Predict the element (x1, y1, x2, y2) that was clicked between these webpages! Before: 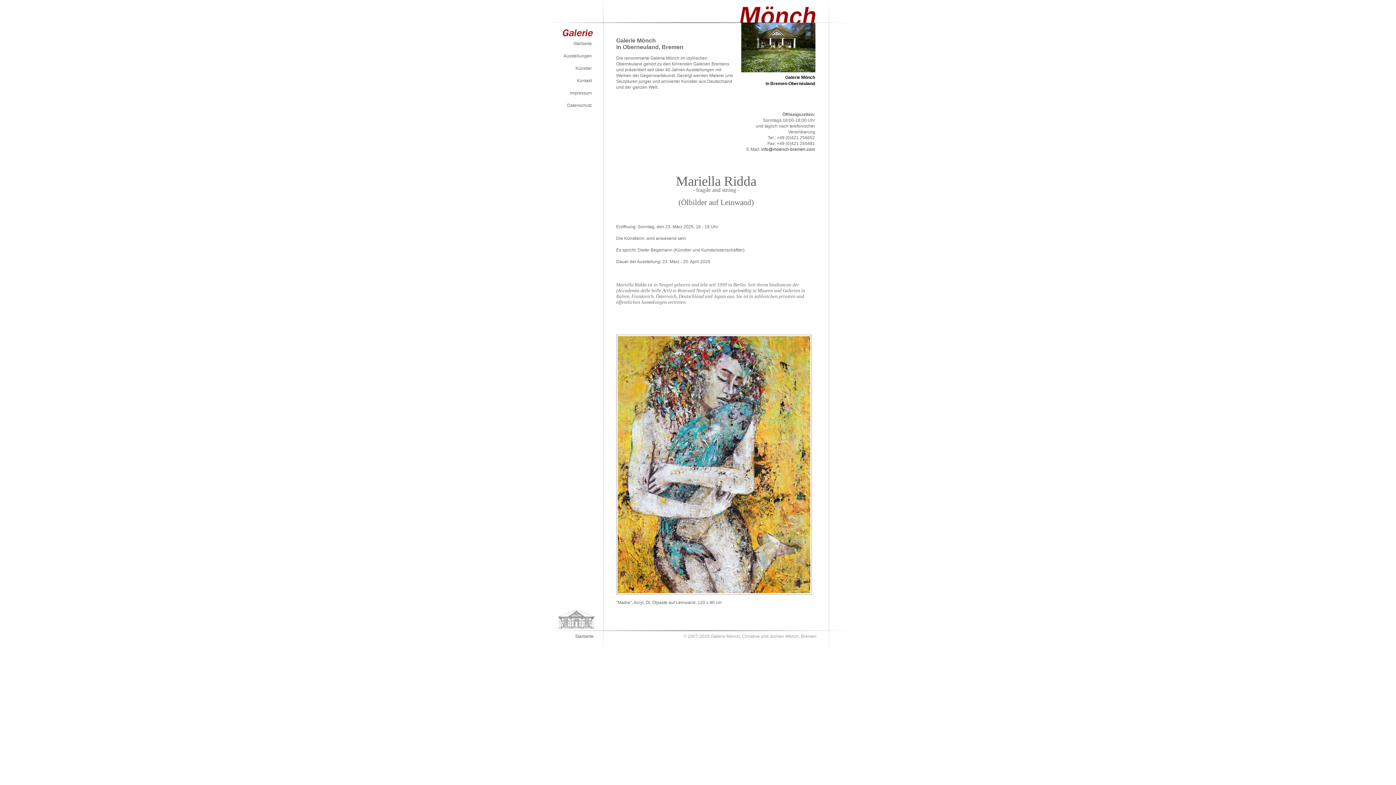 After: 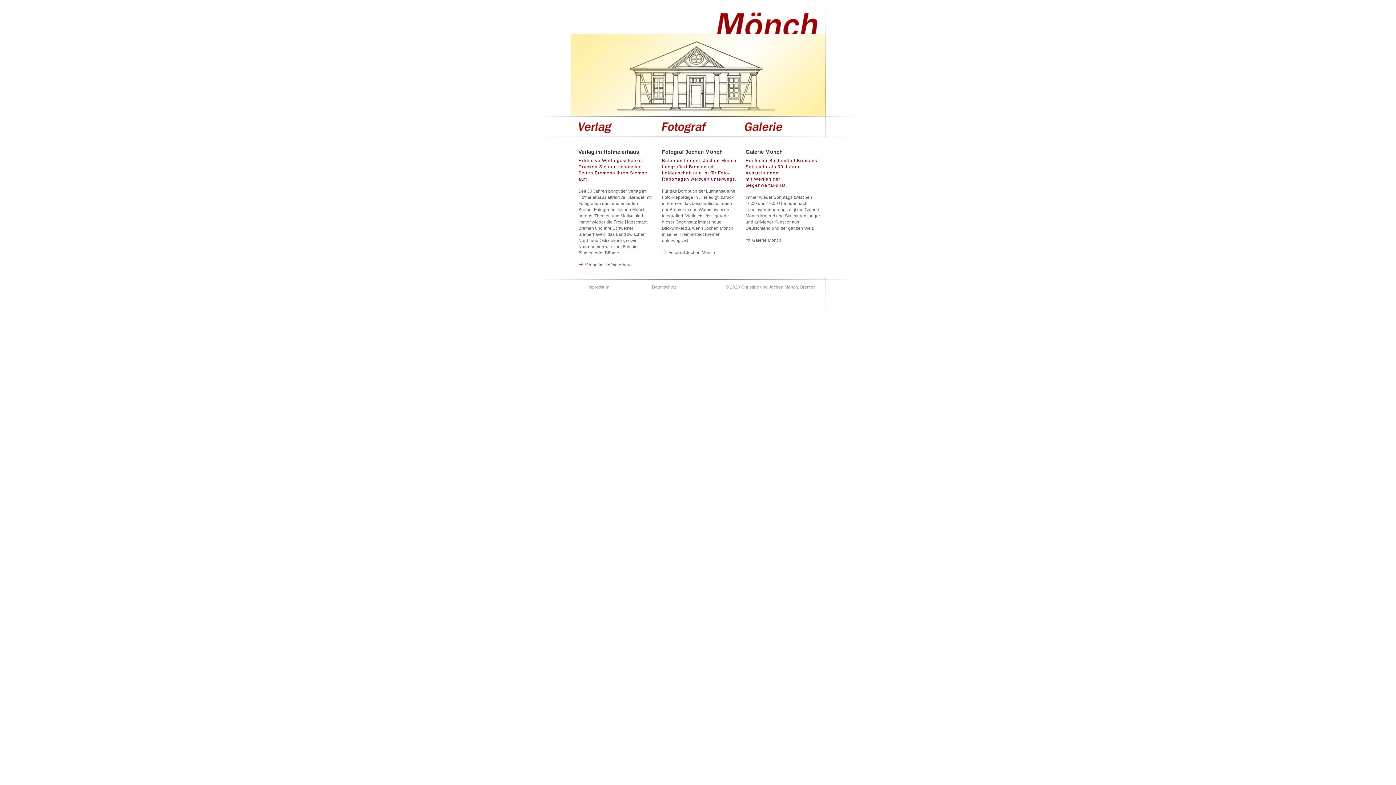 Action: bbox: (542, 634, 593, 639) label: Startseite